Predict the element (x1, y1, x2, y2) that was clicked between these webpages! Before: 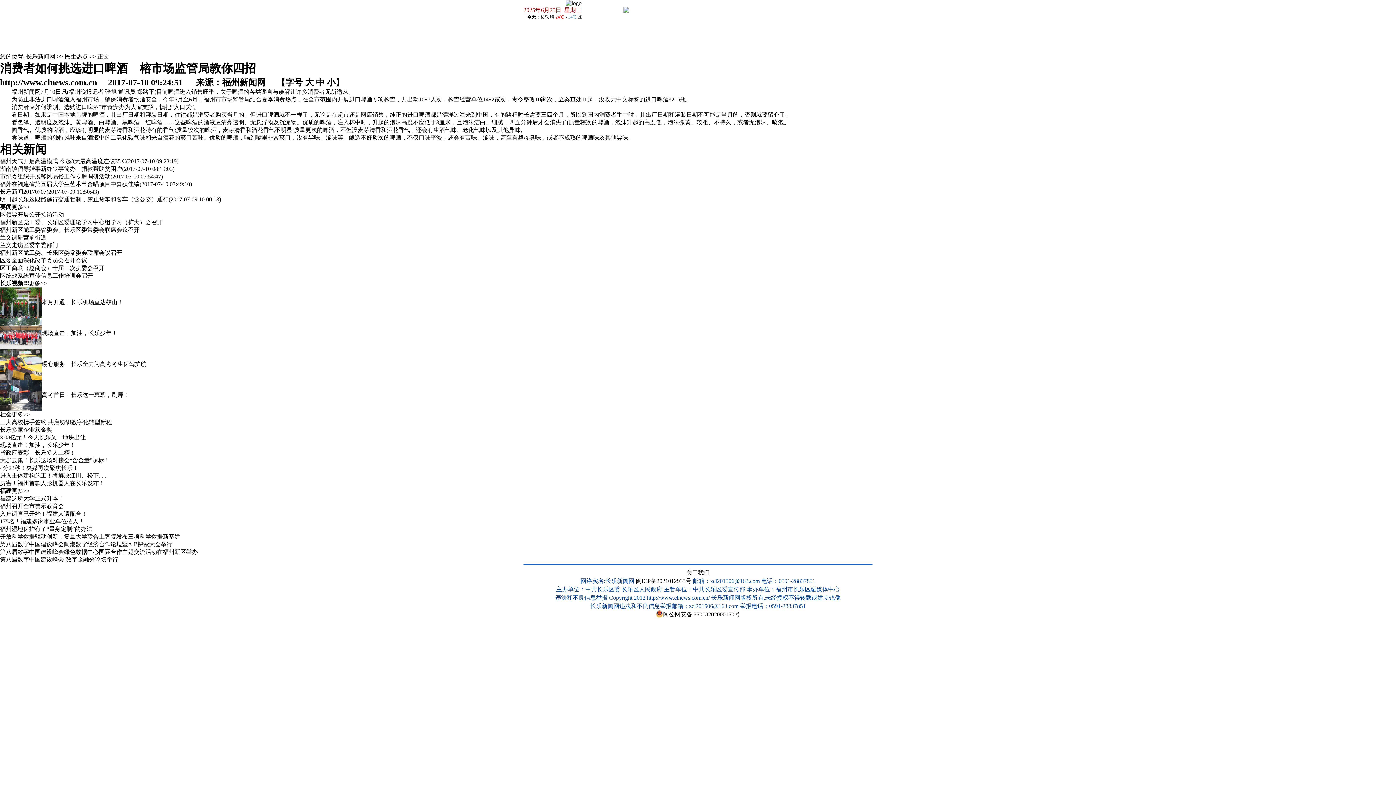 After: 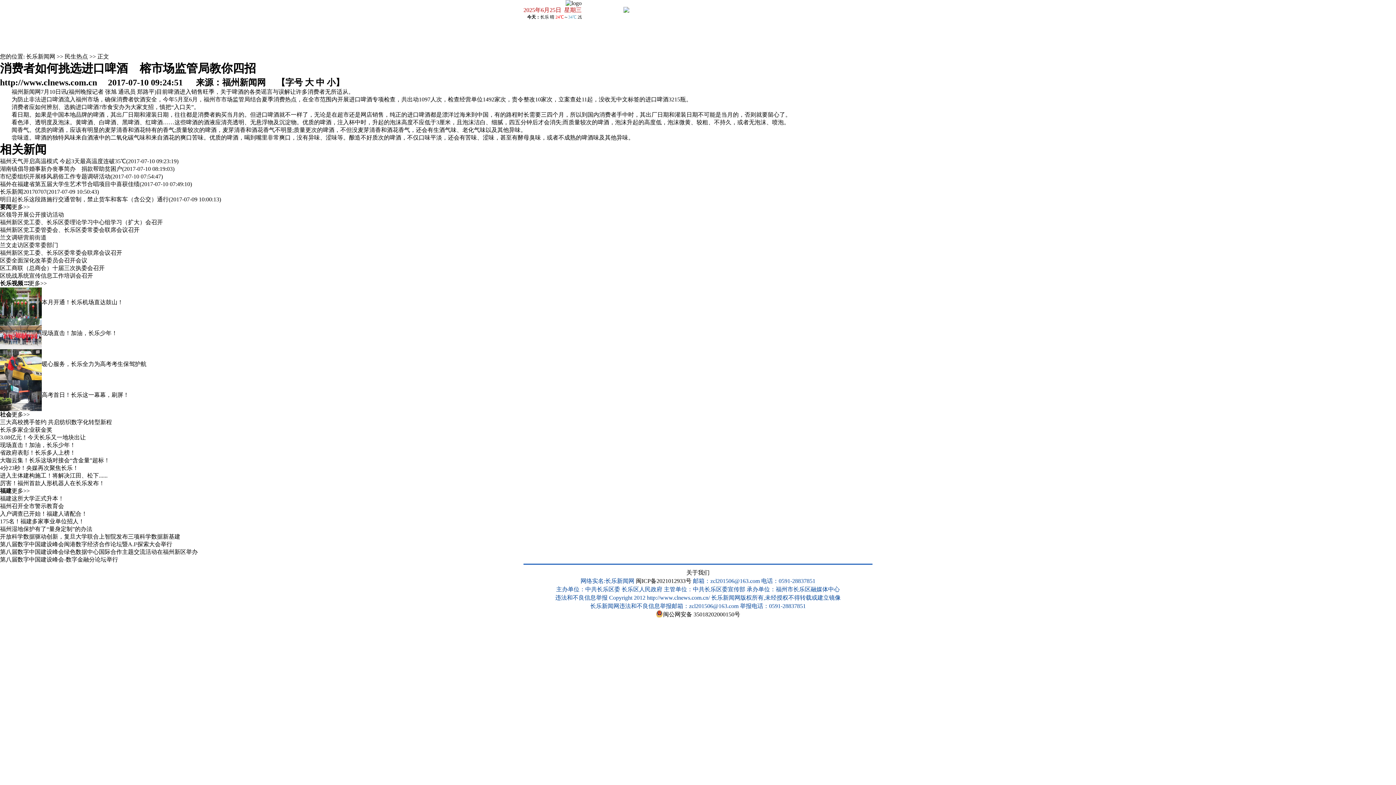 Action: label: 现场直击！加油，长乐少年！ bbox: (0, 442, 75, 448)